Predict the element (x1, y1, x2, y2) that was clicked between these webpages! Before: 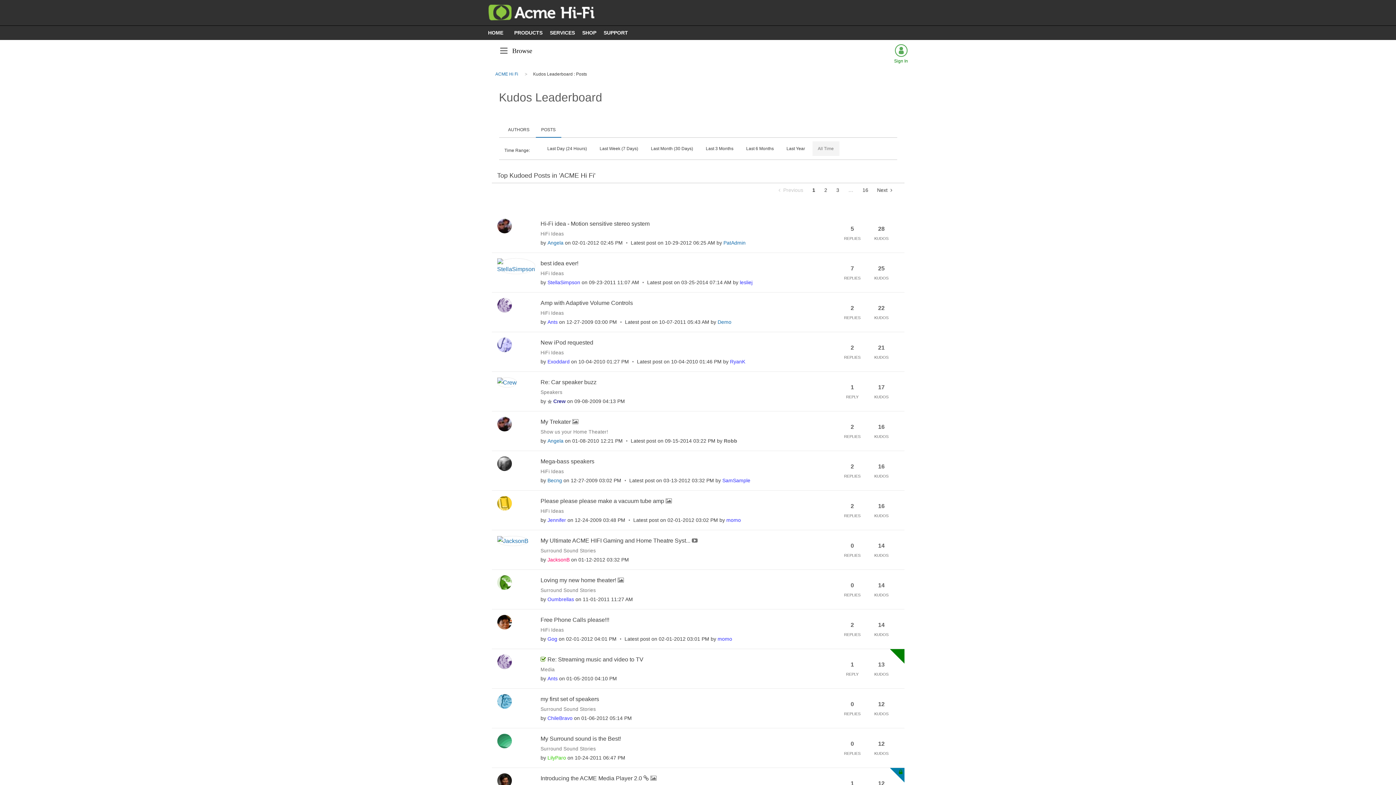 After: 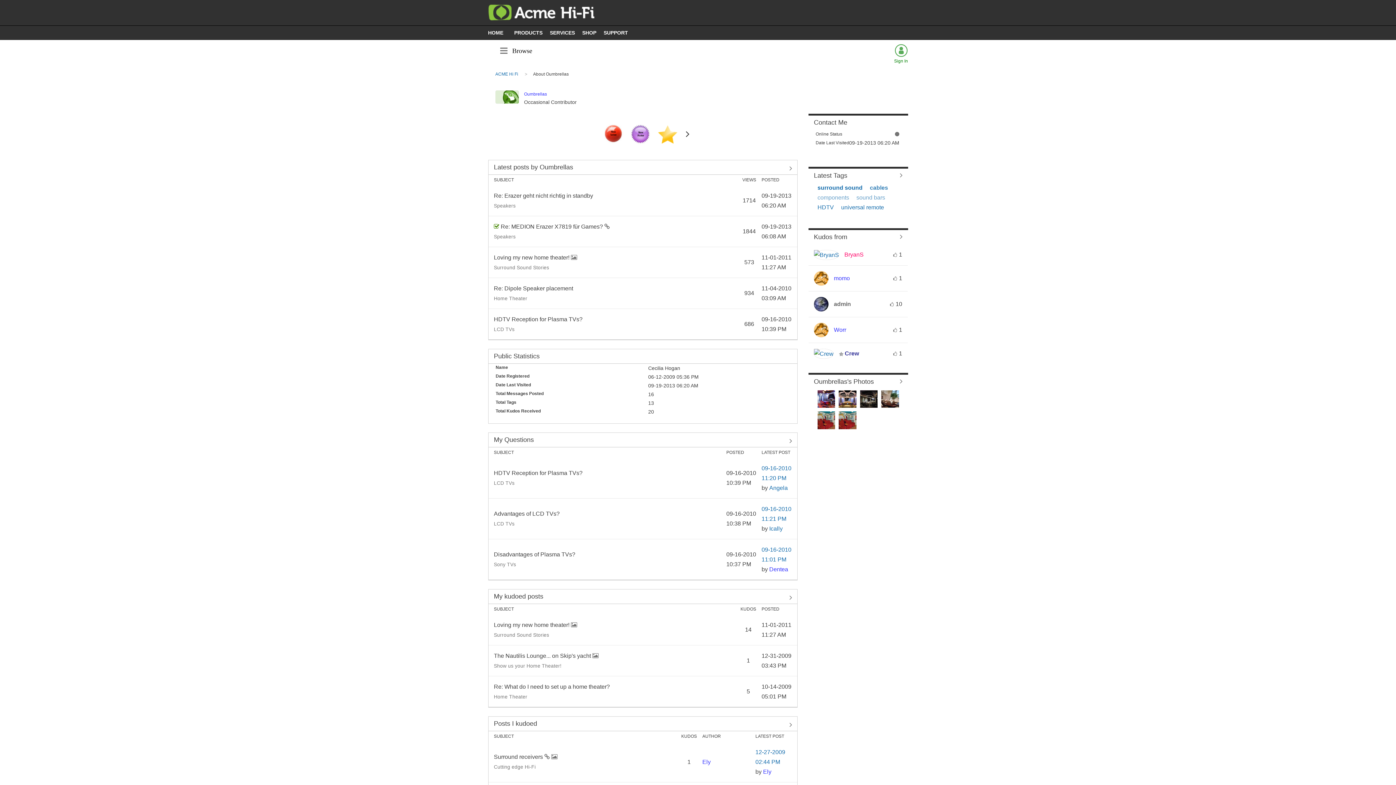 Action: label: View Profile of Oumbrellas bbox: (547, 596, 574, 602)